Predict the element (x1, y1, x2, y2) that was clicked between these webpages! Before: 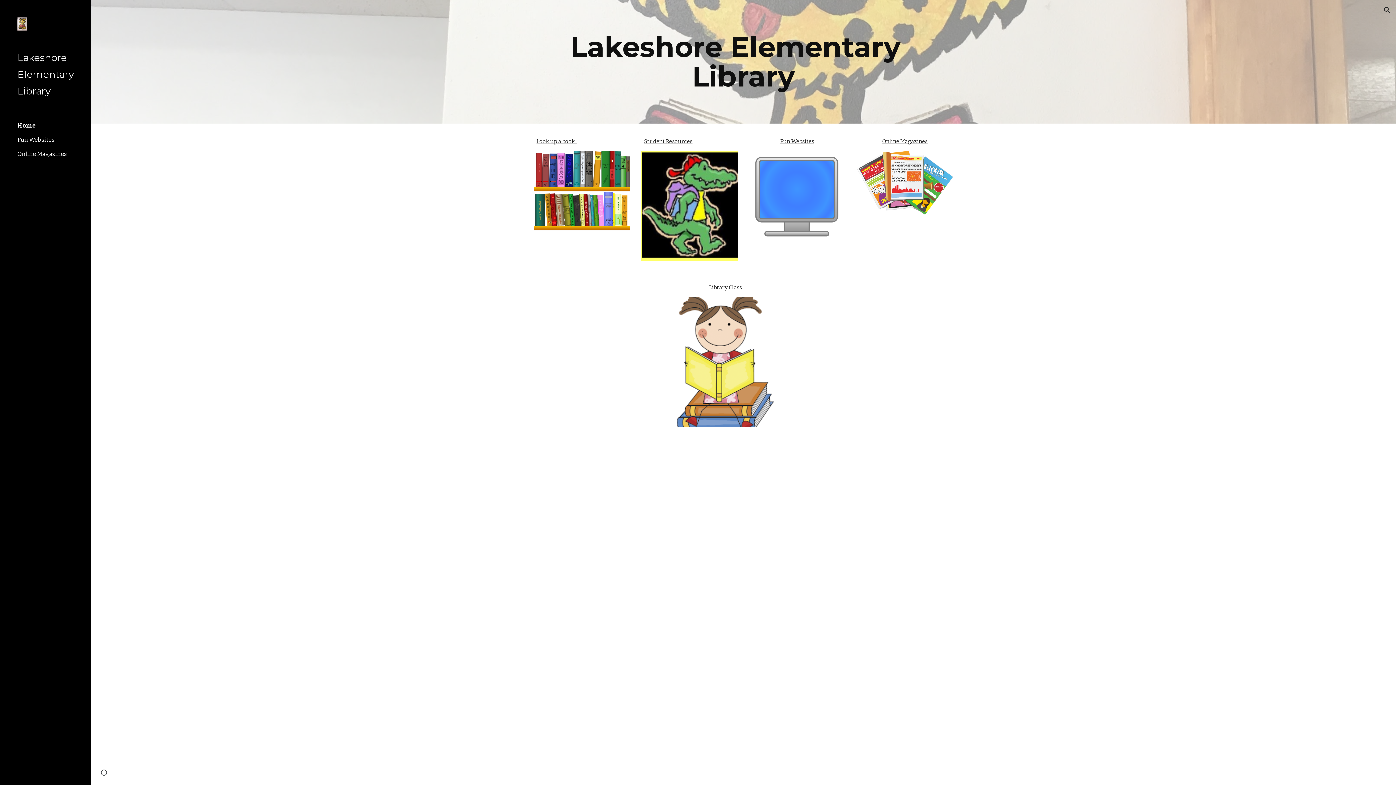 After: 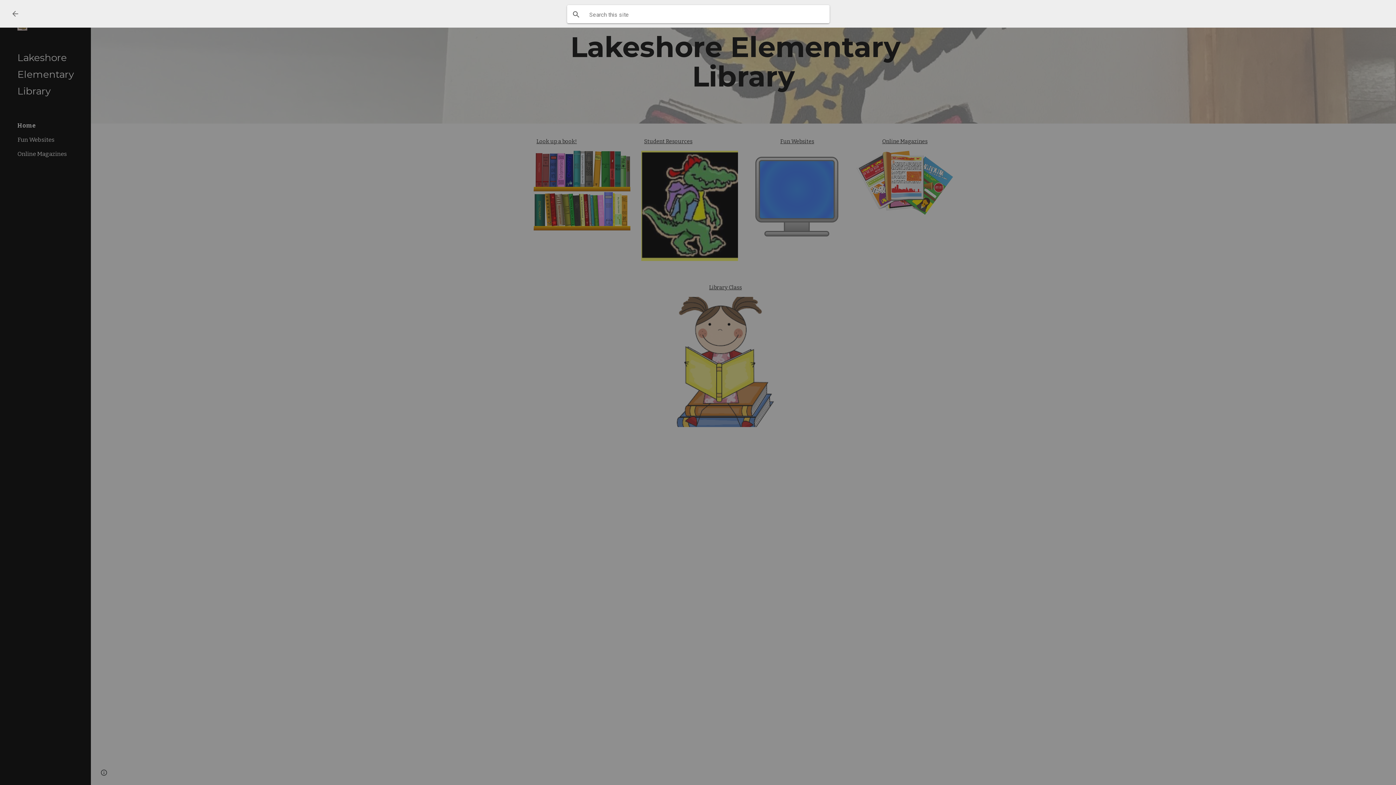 Action: label: Open search bar bbox: (1378, 1, 1396, 18)